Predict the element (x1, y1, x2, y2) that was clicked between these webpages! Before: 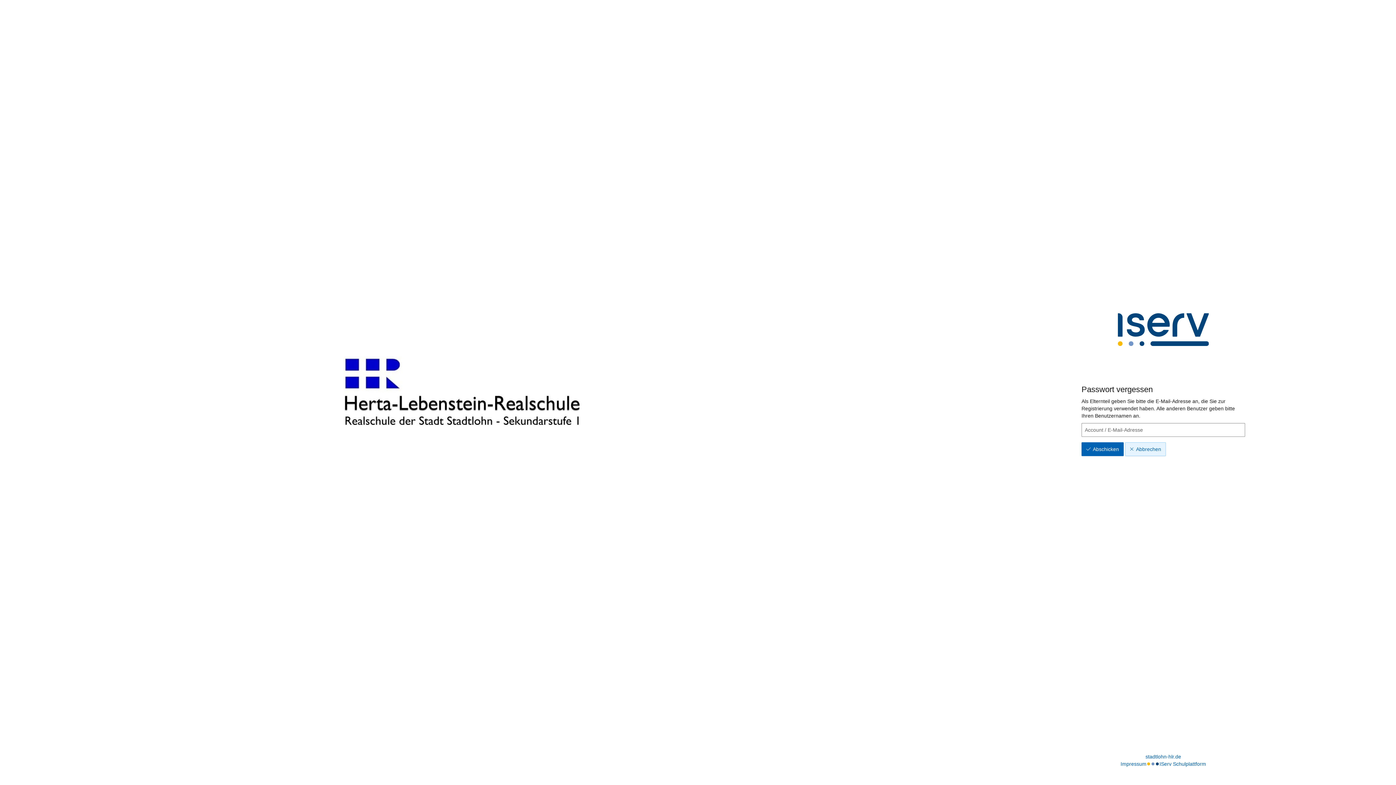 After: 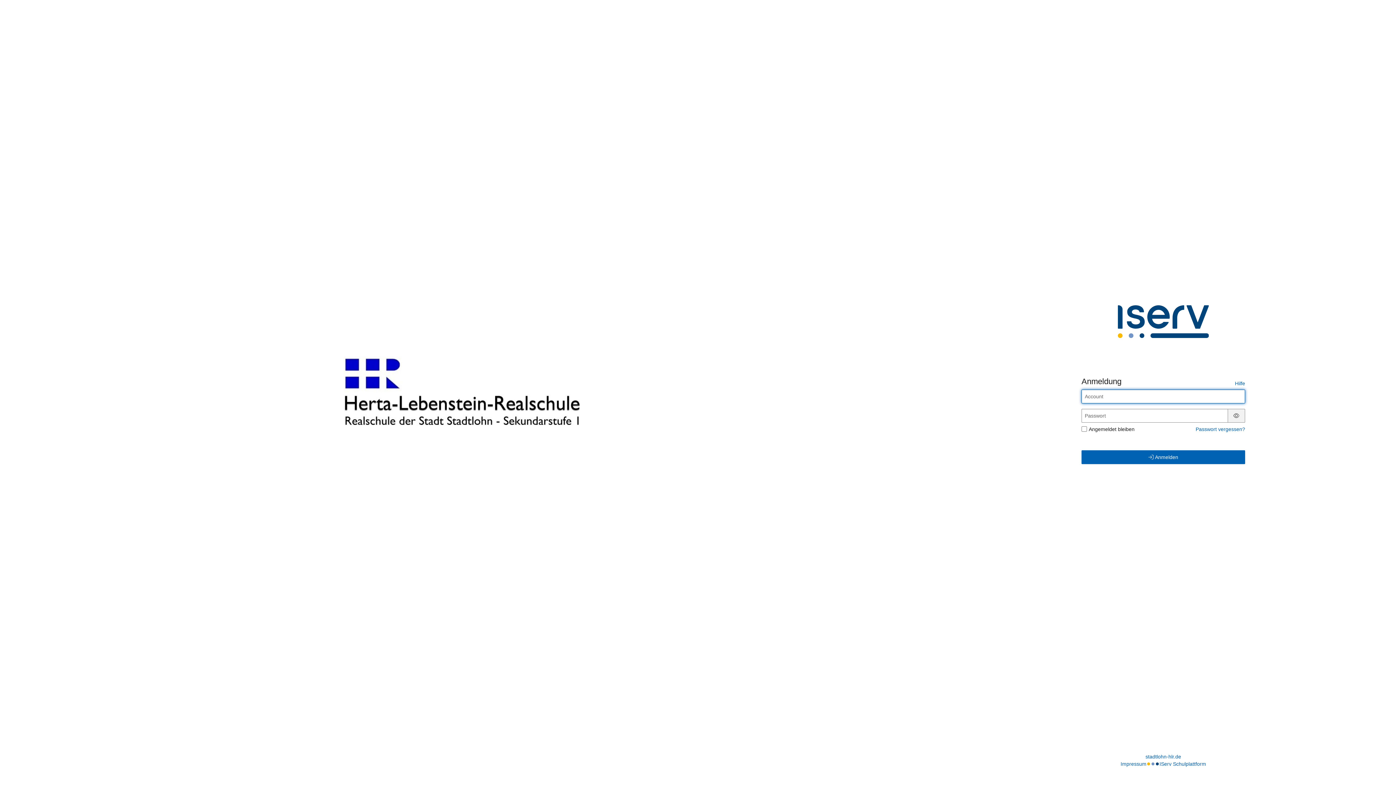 Action: bbox: (1145, 753, 1181, 760) label: stadtlohn-hlr.de